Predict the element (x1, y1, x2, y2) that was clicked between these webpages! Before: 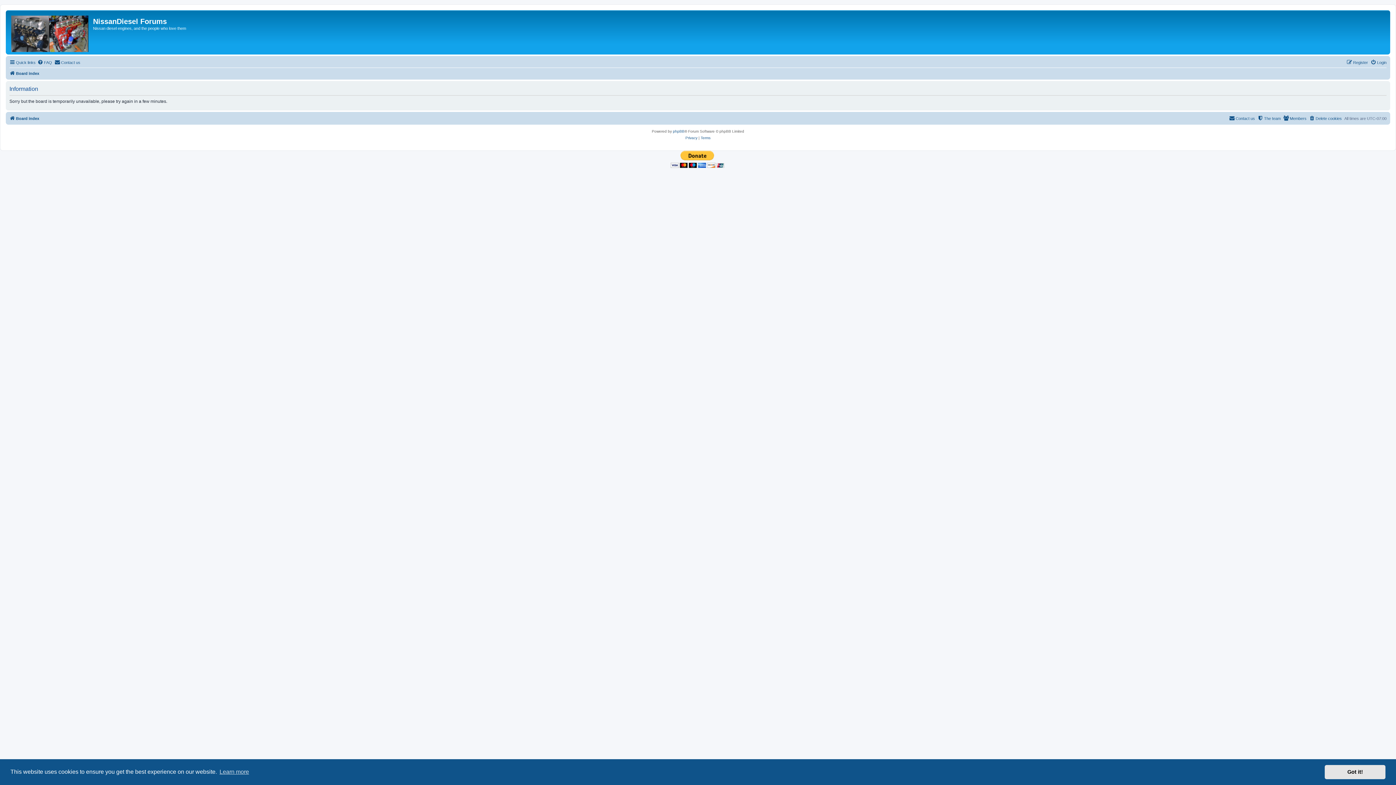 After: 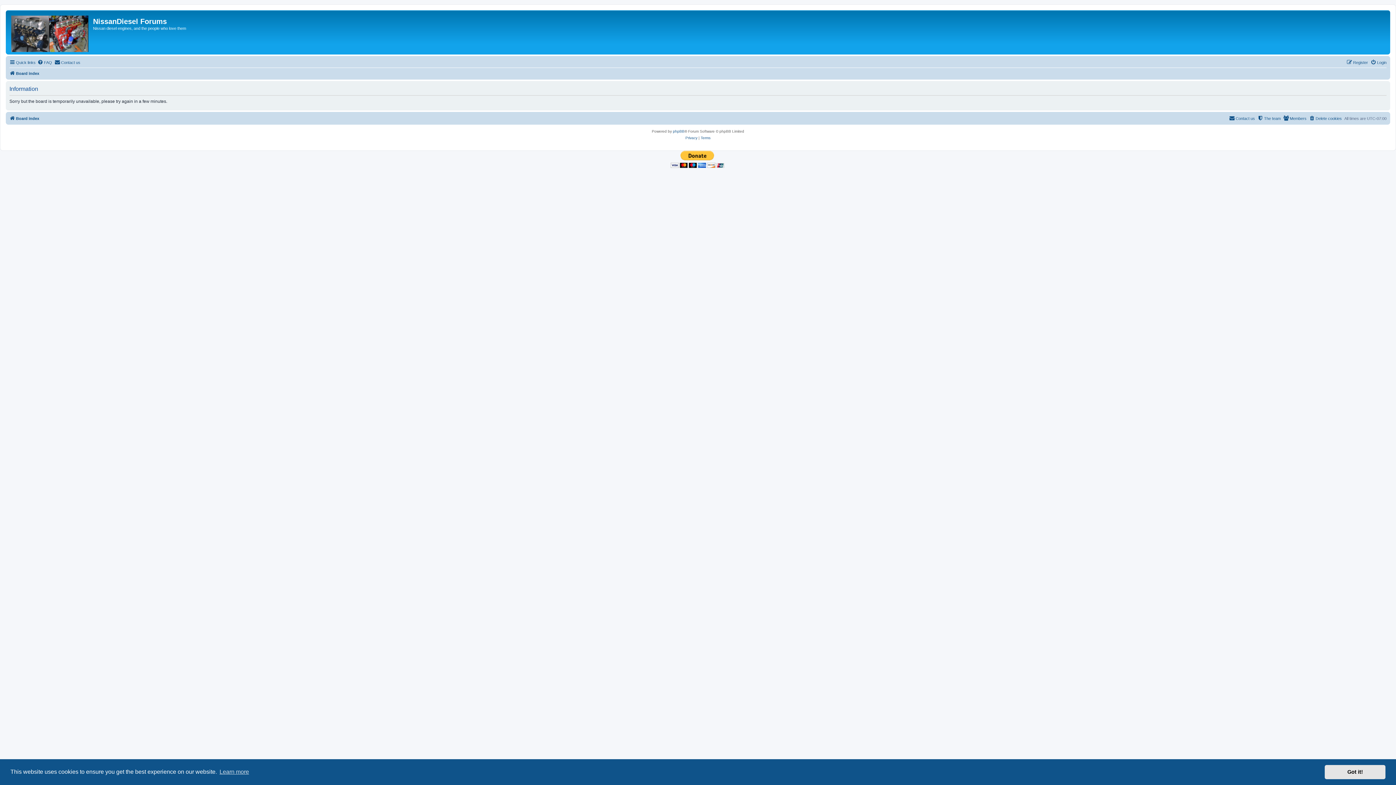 Action: label: Register bbox: (1346, 58, 1368, 66)